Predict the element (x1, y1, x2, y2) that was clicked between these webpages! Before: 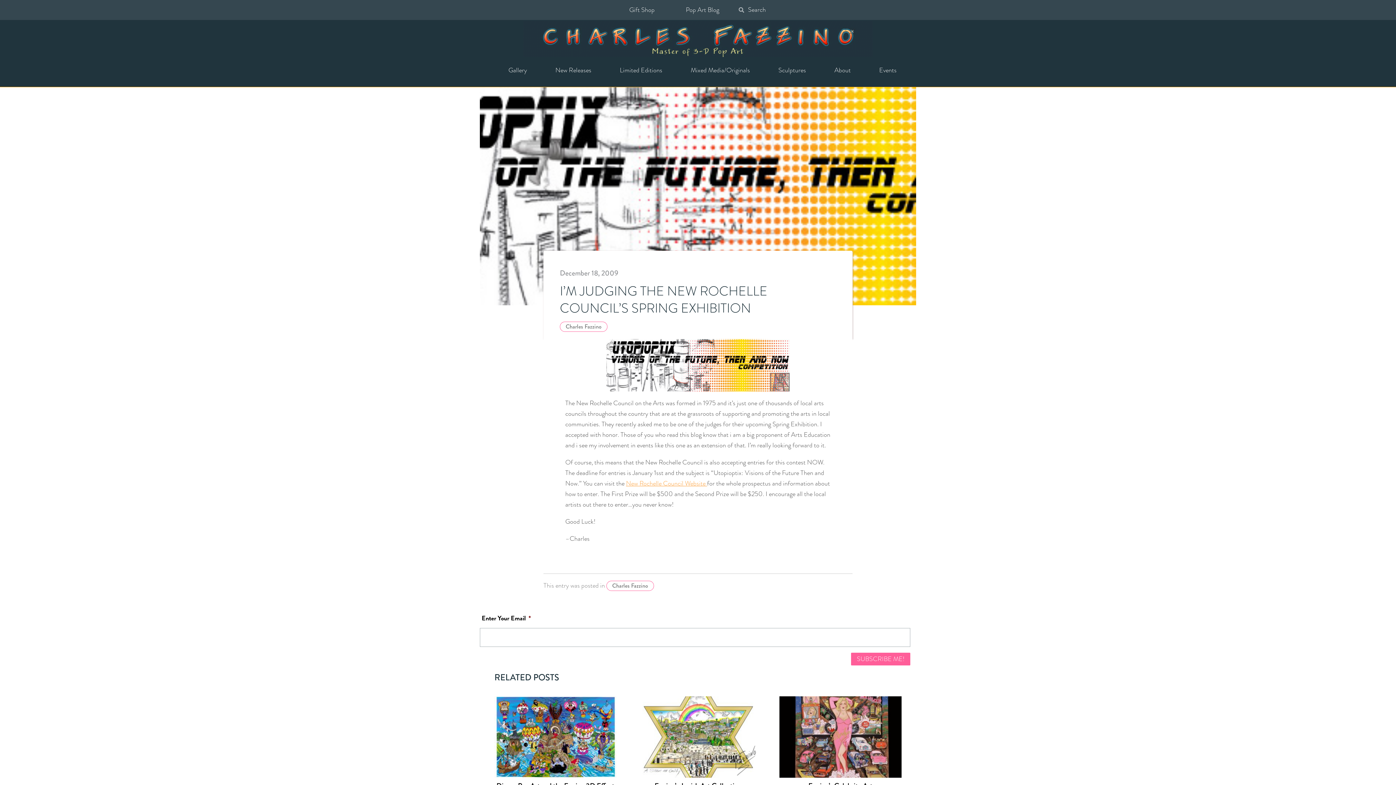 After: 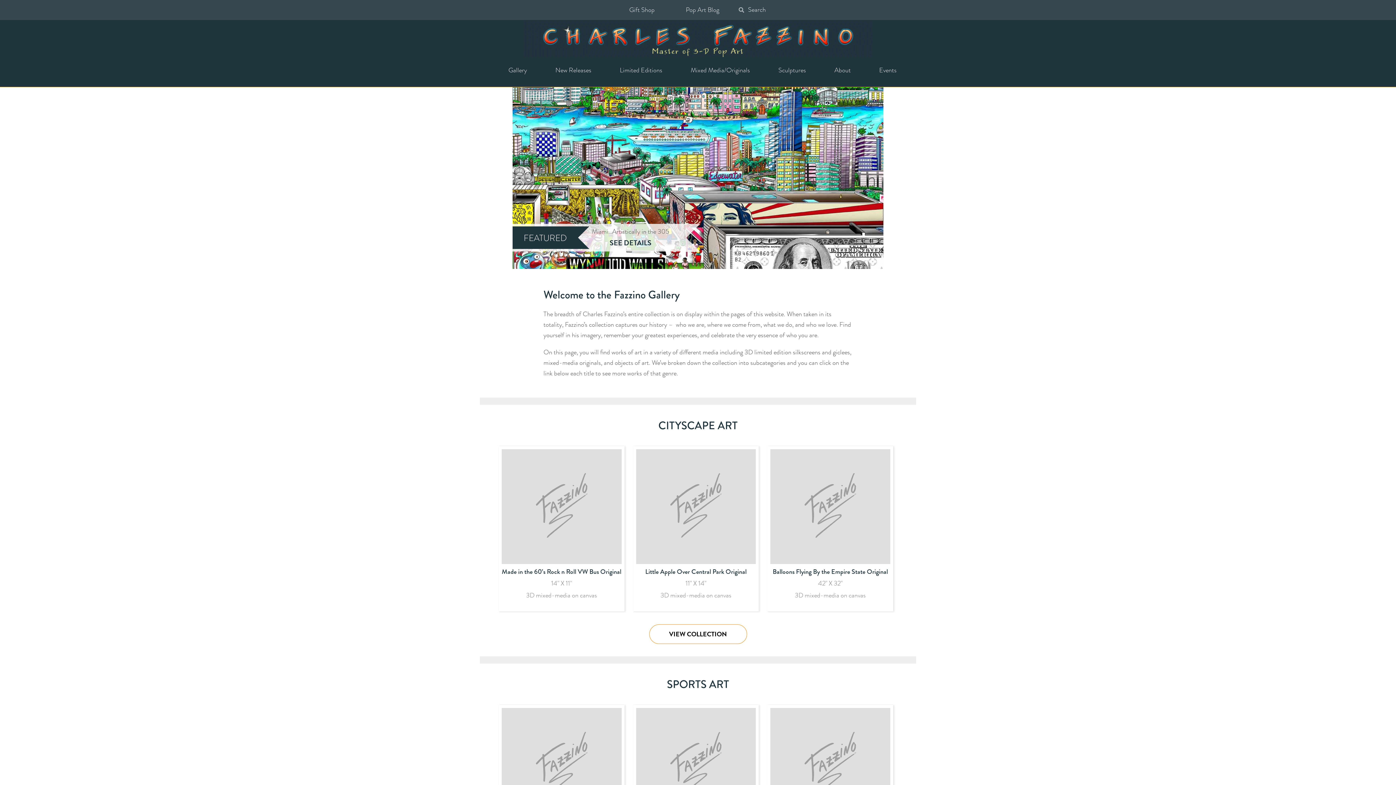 Action: label: Gallery bbox: (499, 65, 527, 75)